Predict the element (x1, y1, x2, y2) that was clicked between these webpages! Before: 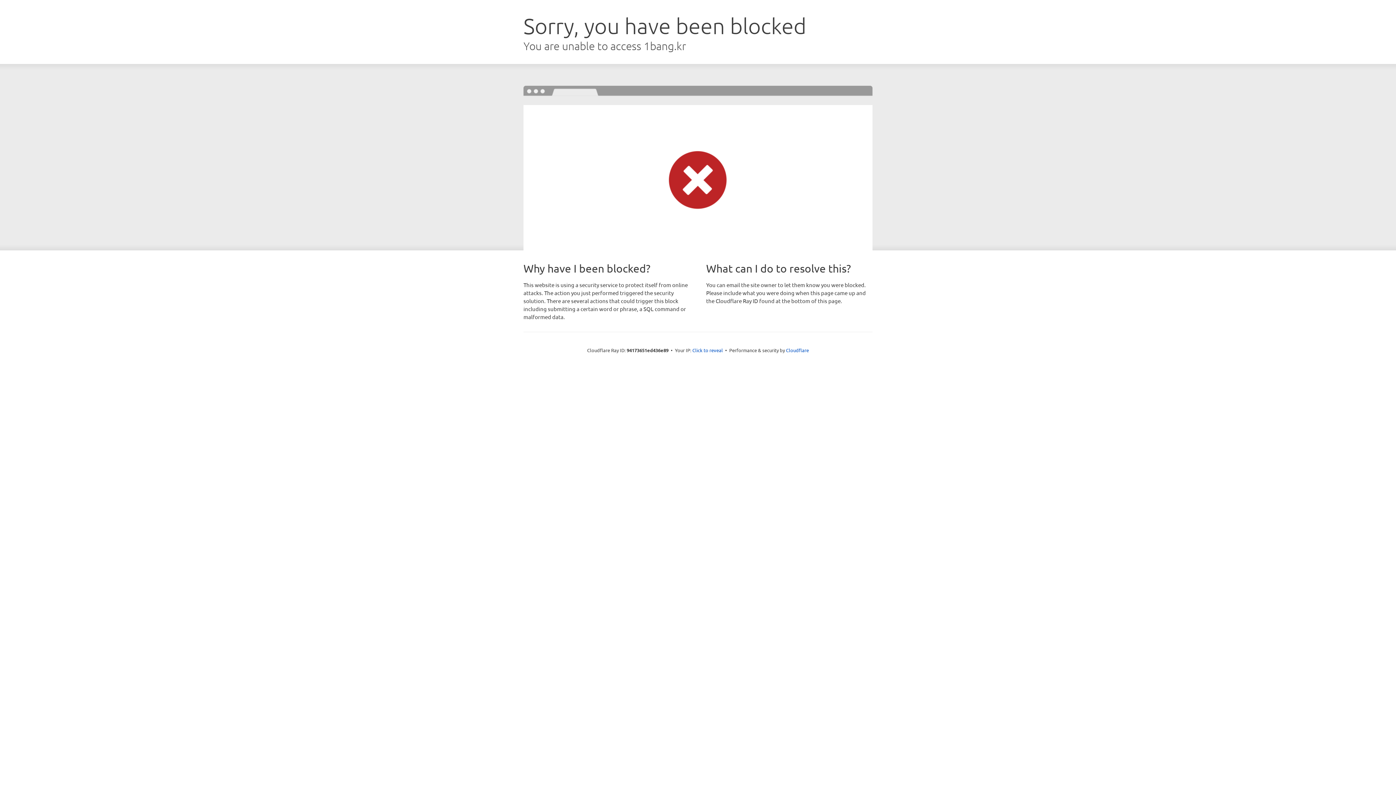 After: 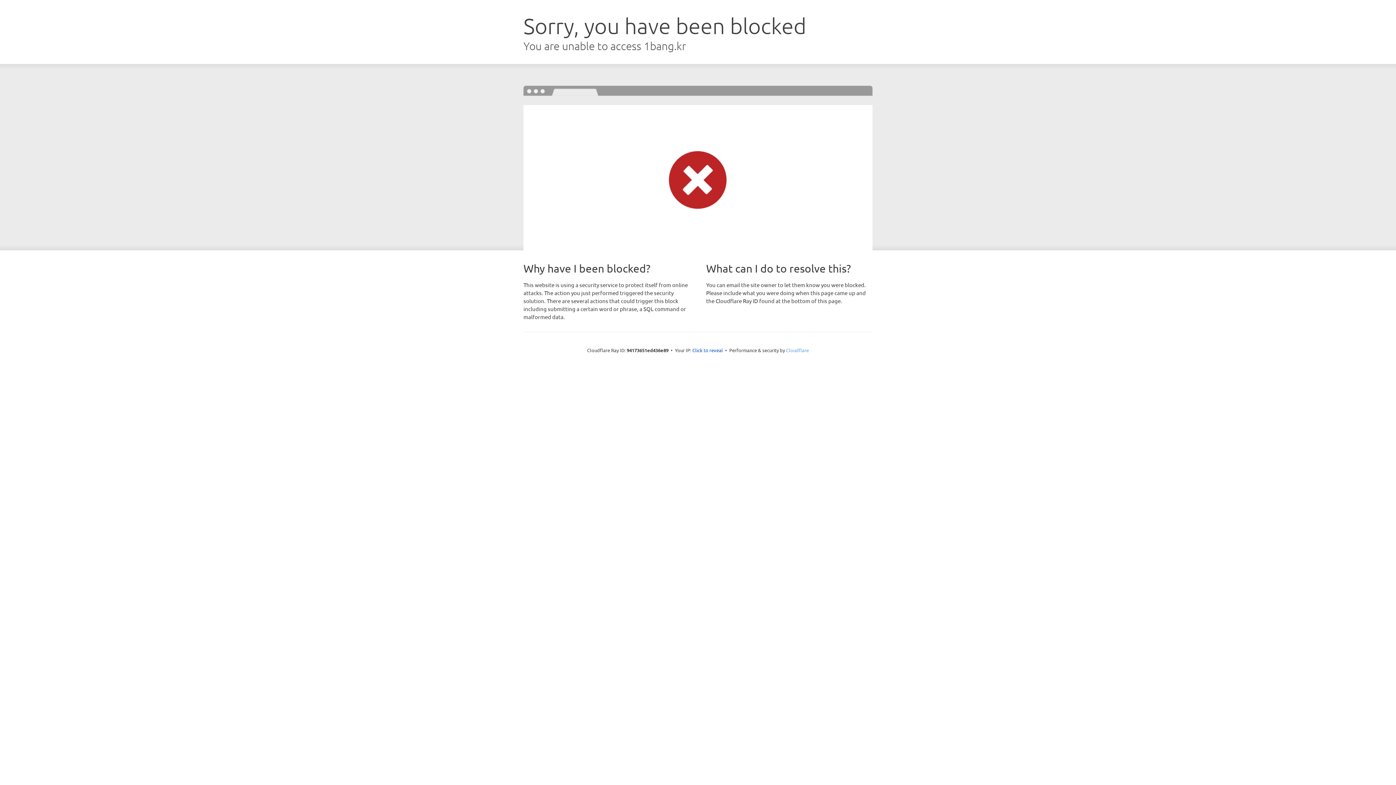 Action: label: Cloudflare bbox: (786, 347, 809, 353)